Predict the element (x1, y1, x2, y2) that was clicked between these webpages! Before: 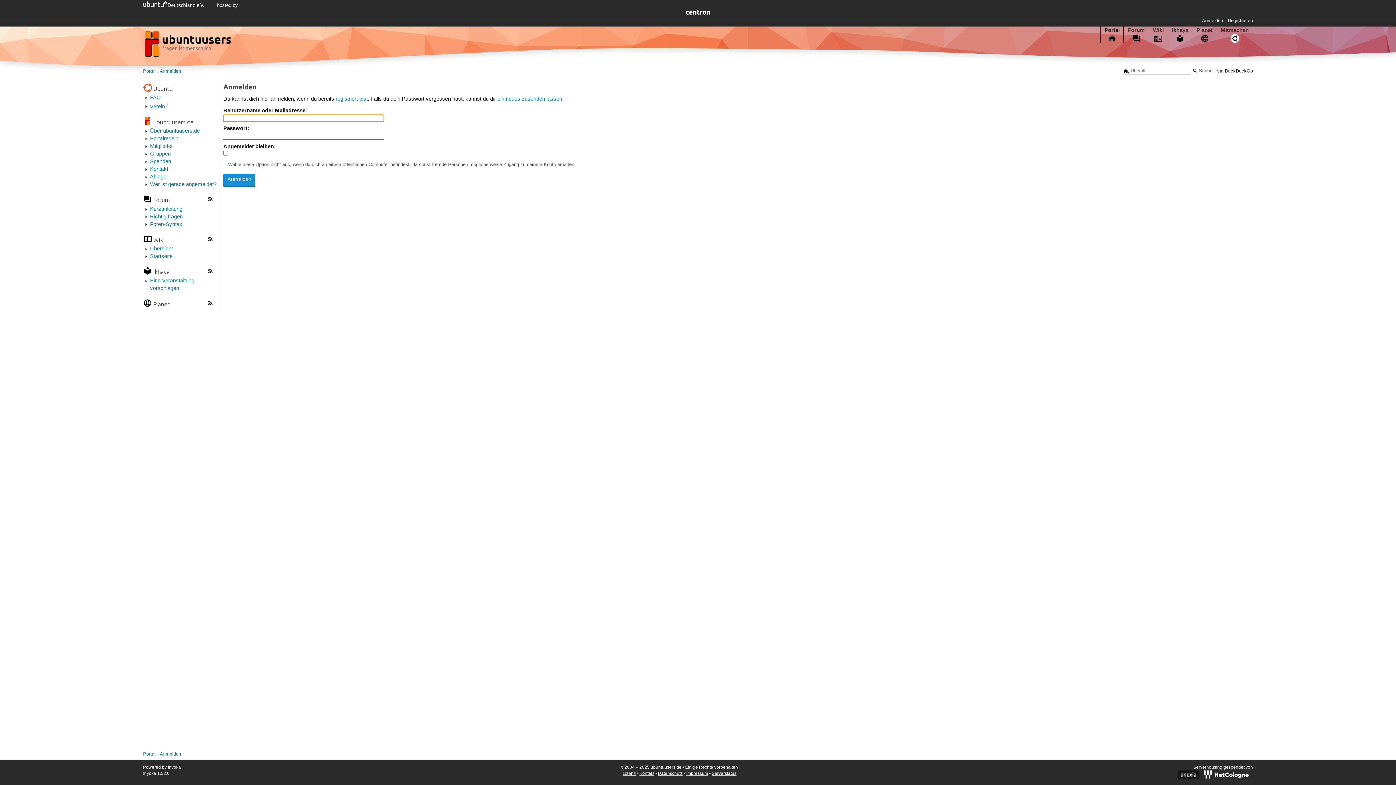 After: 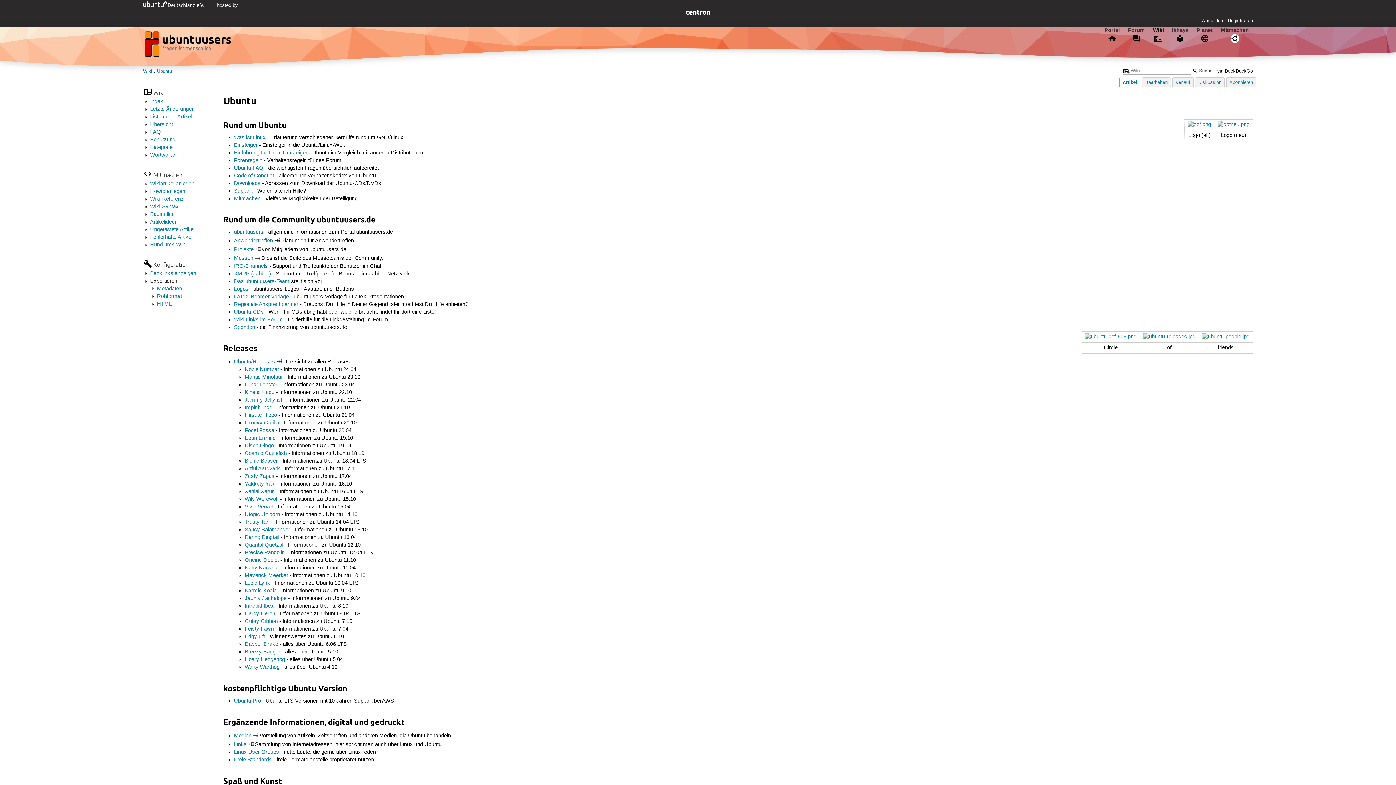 Action: bbox: (153, 84, 172, 91) label: Ubuntu